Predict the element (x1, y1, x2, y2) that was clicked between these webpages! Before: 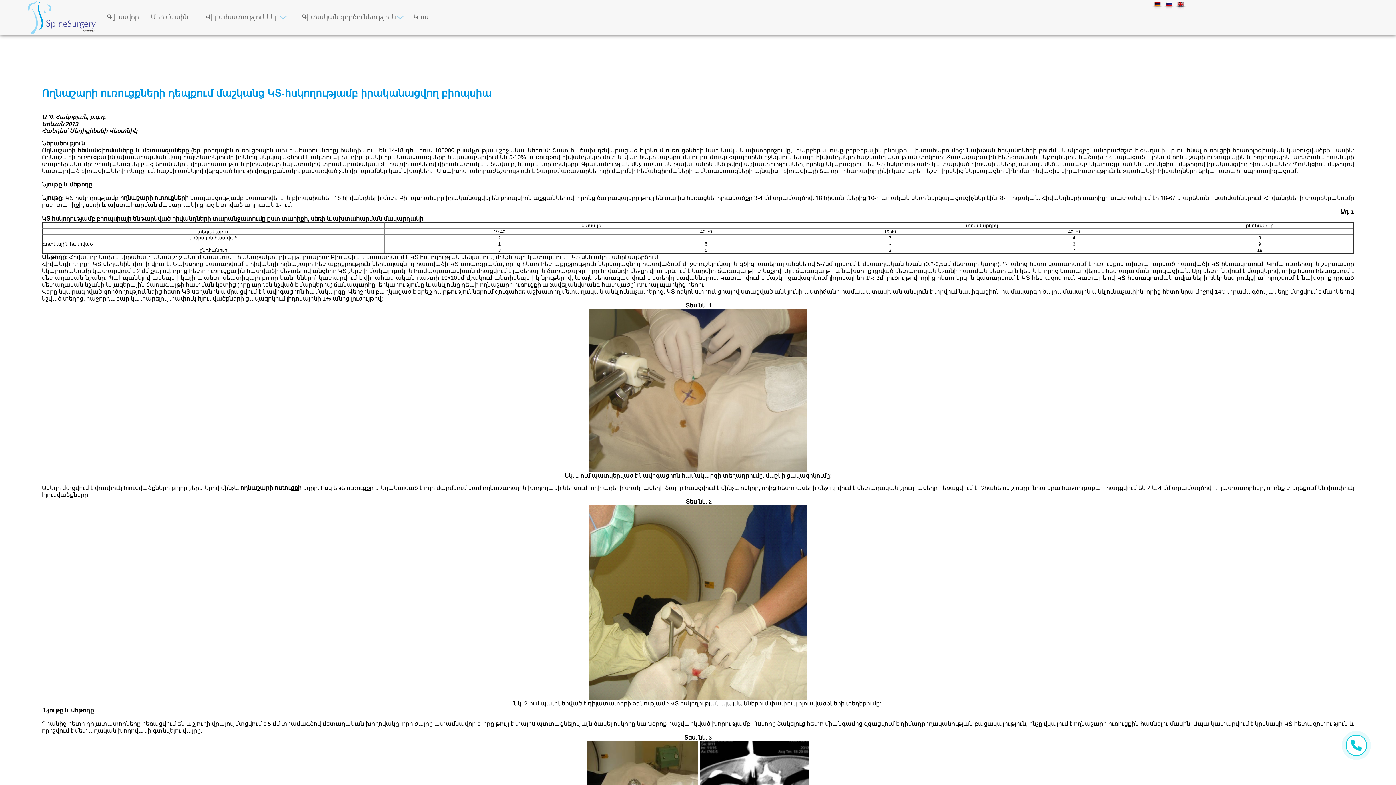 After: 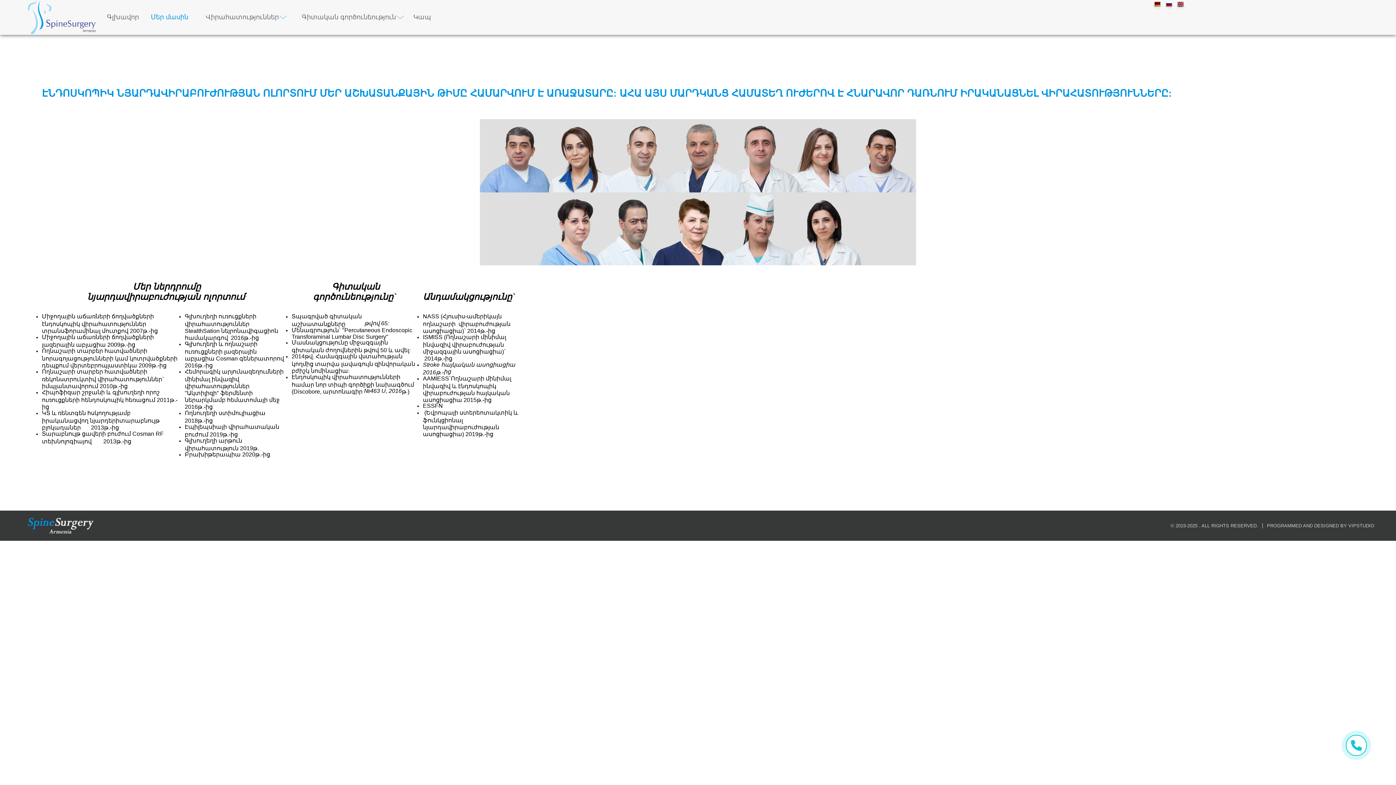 Action: bbox: (150, 10, 196, 24) label: Մեր մասին